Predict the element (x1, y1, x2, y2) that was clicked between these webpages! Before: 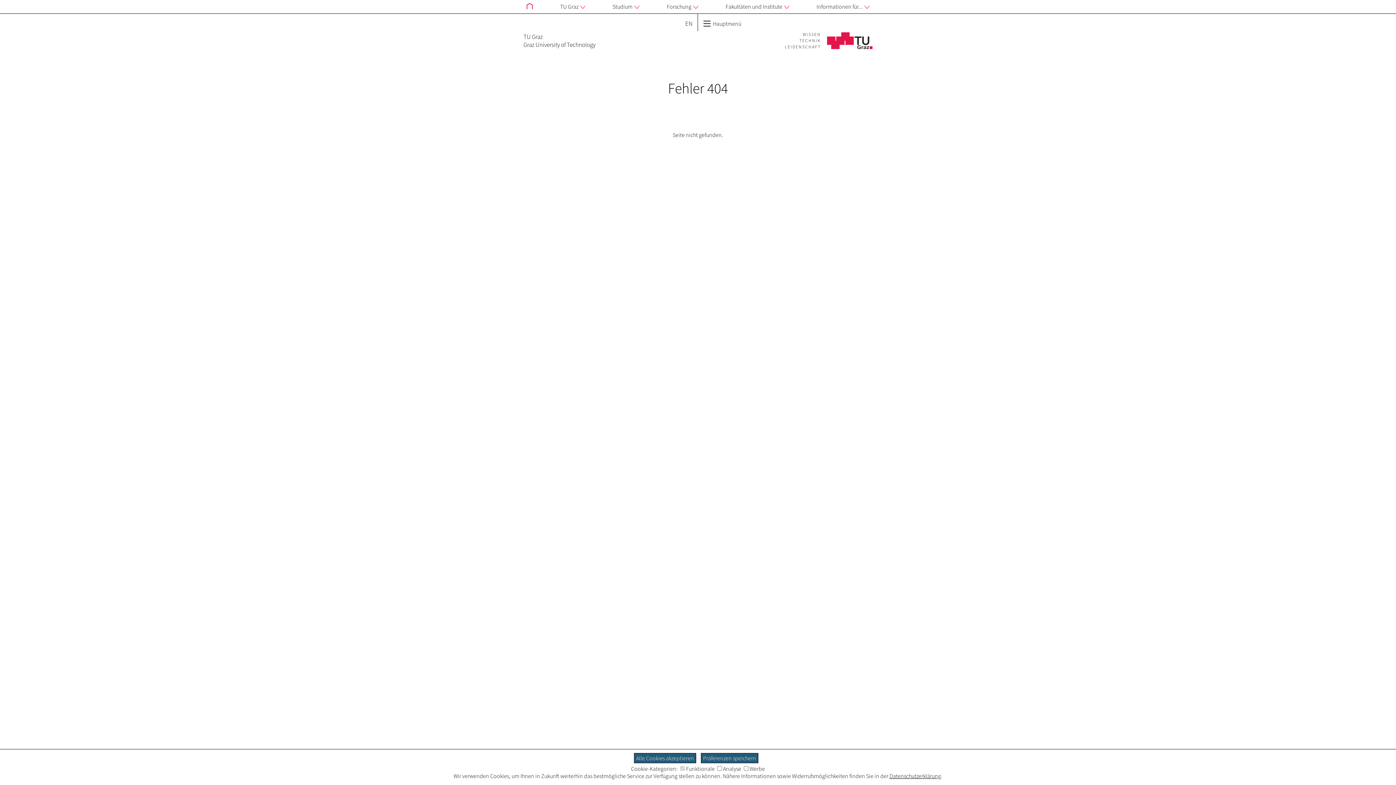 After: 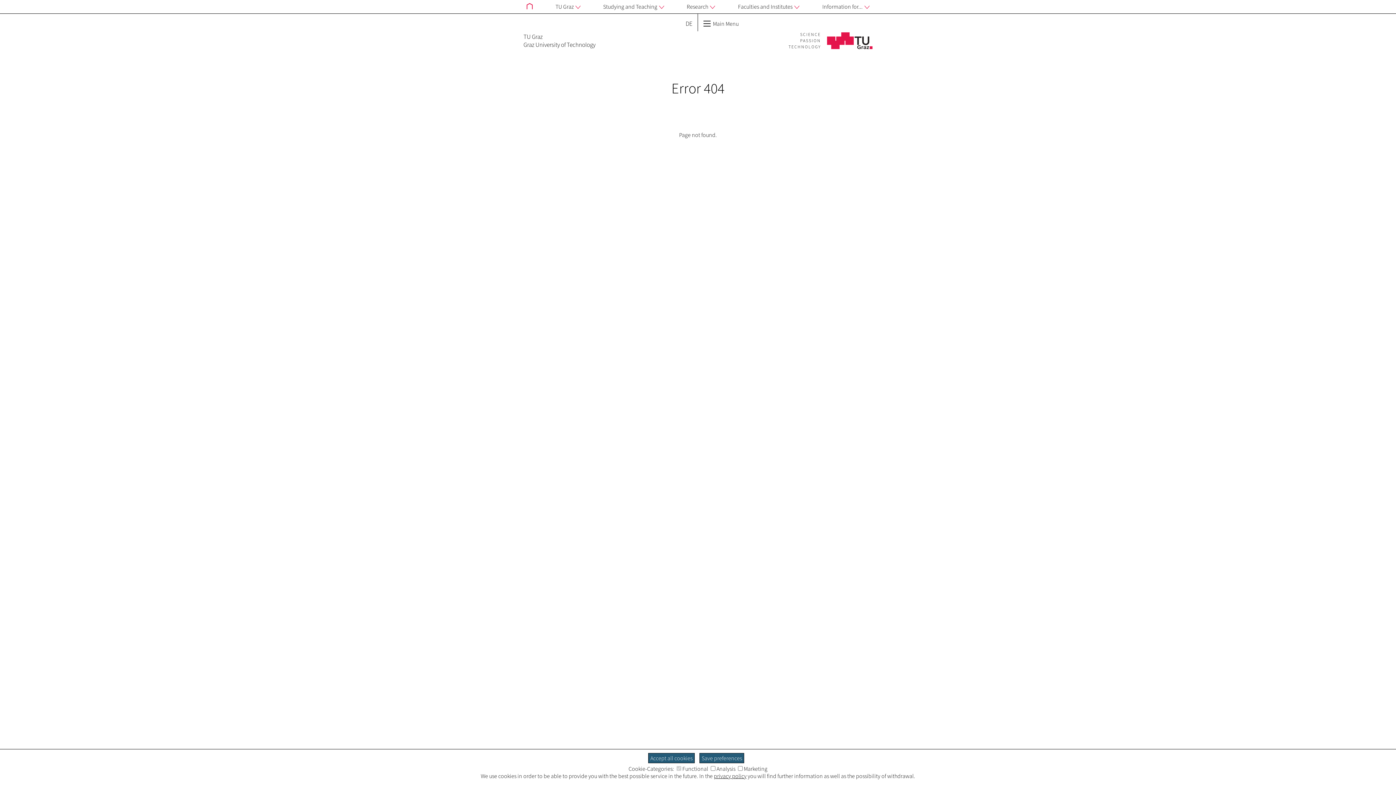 Action: label: EN bbox: (683, 18, 694, 29)